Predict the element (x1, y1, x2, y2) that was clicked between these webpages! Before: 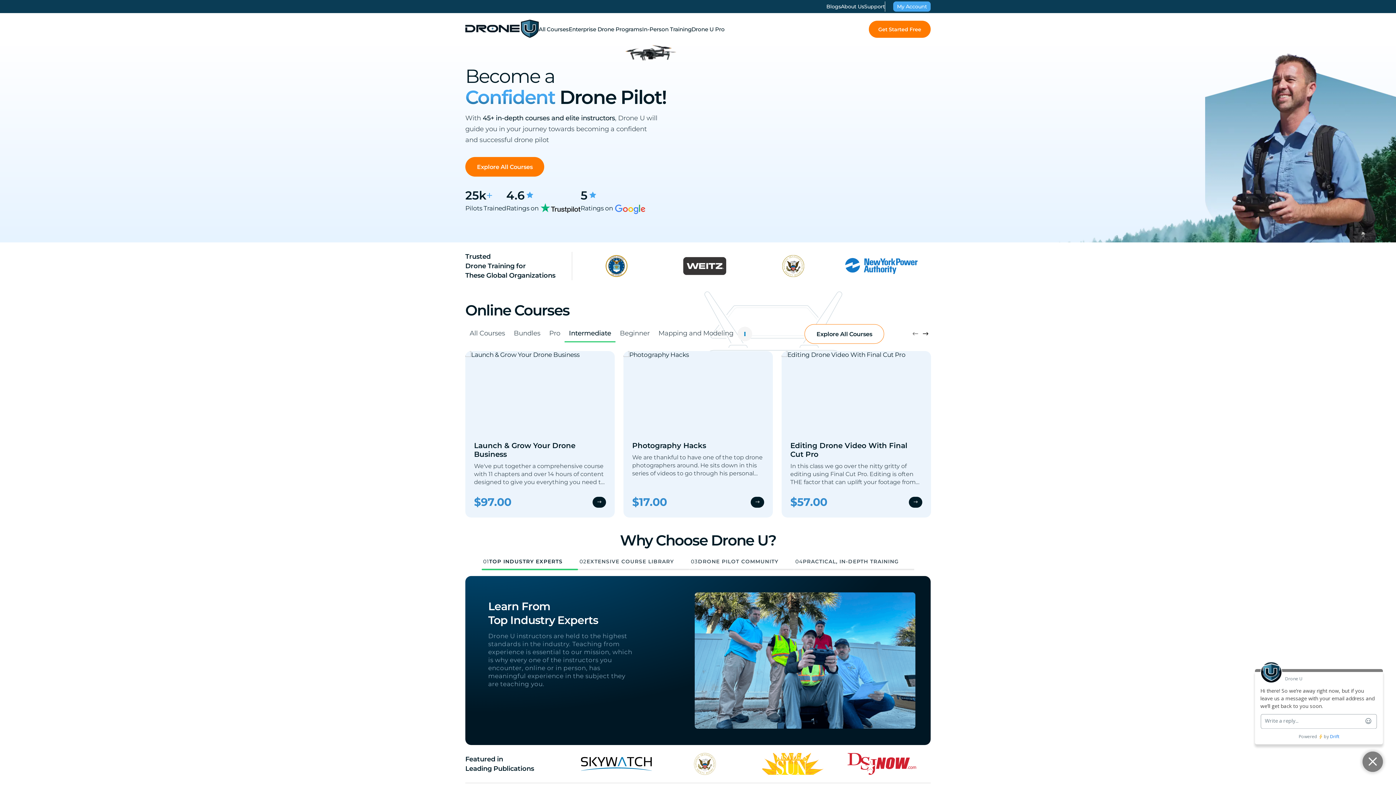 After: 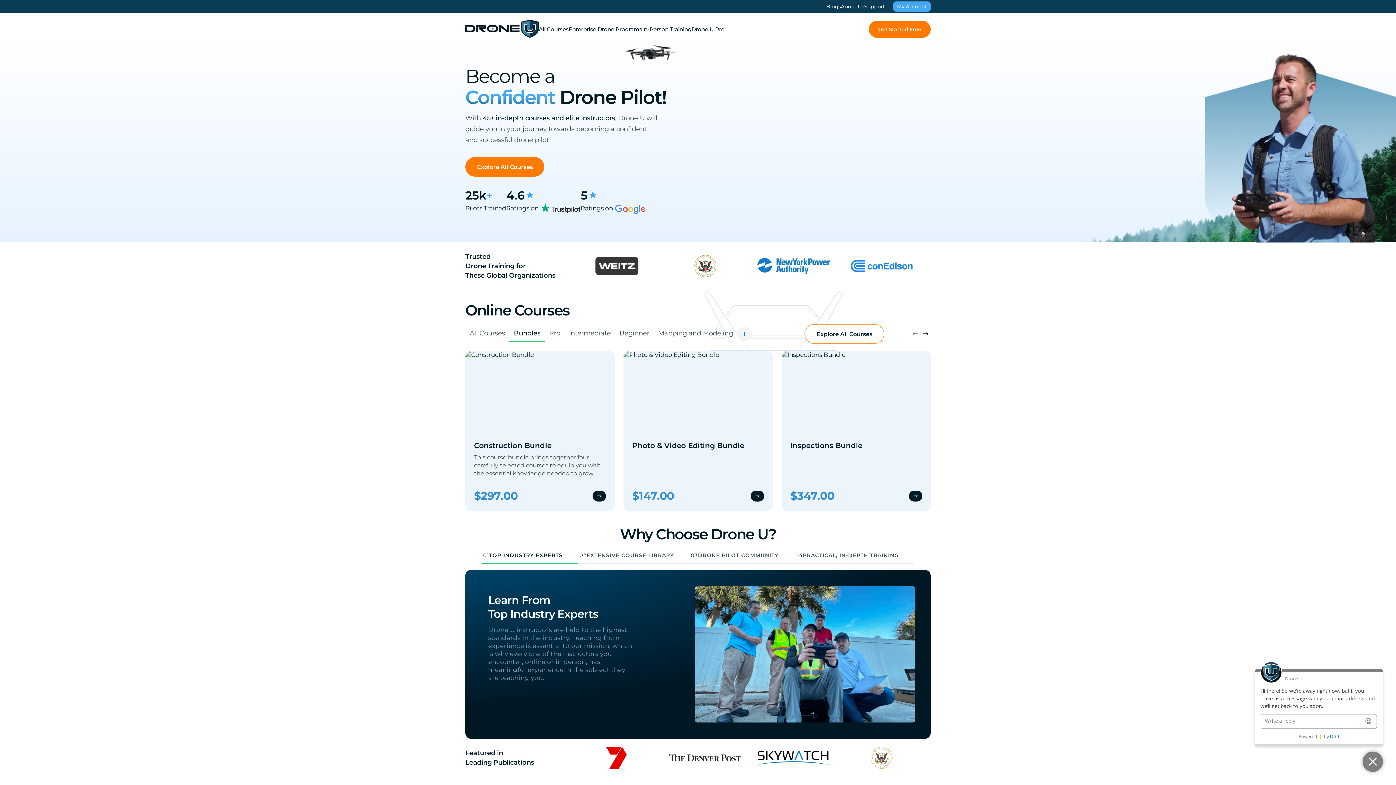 Action: label: Bundles bbox: (509, 325, 544, 342)